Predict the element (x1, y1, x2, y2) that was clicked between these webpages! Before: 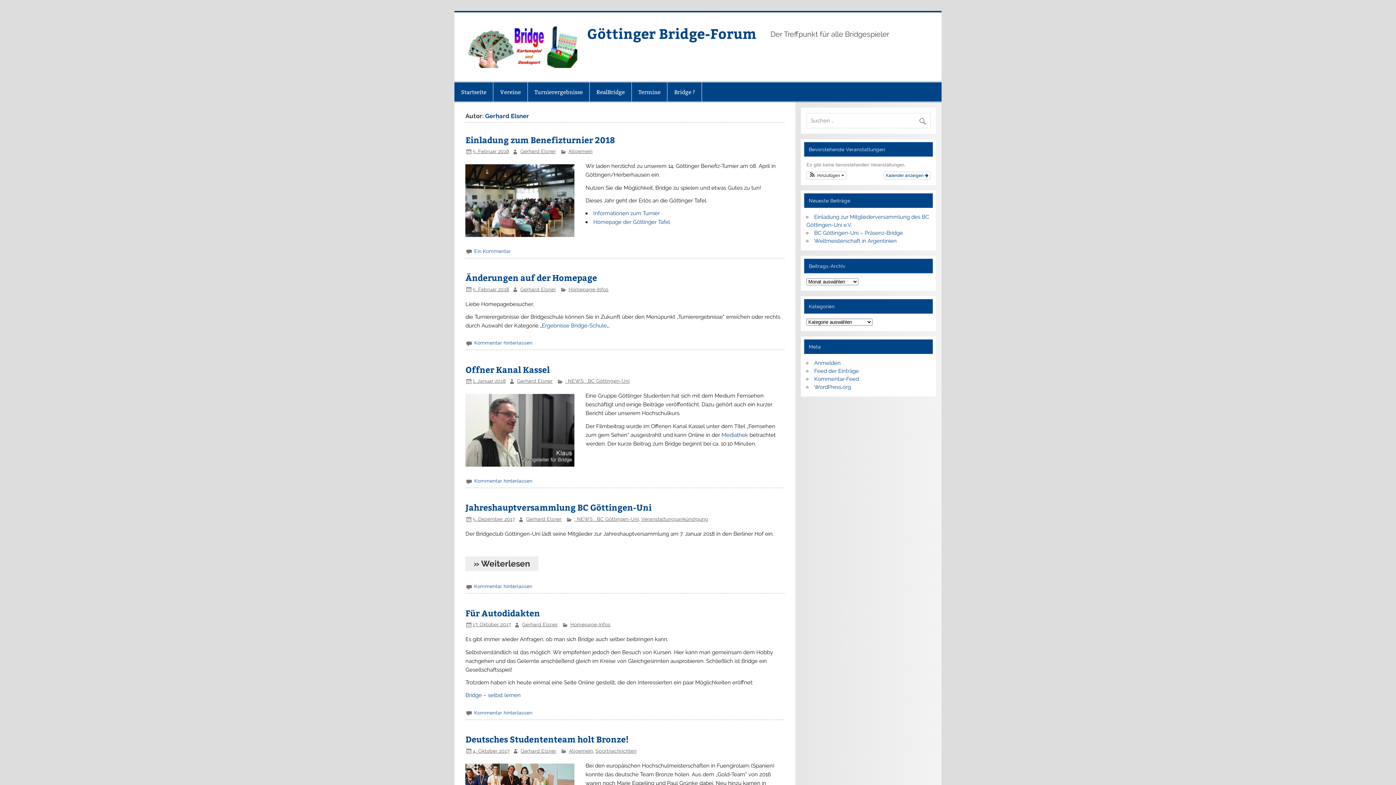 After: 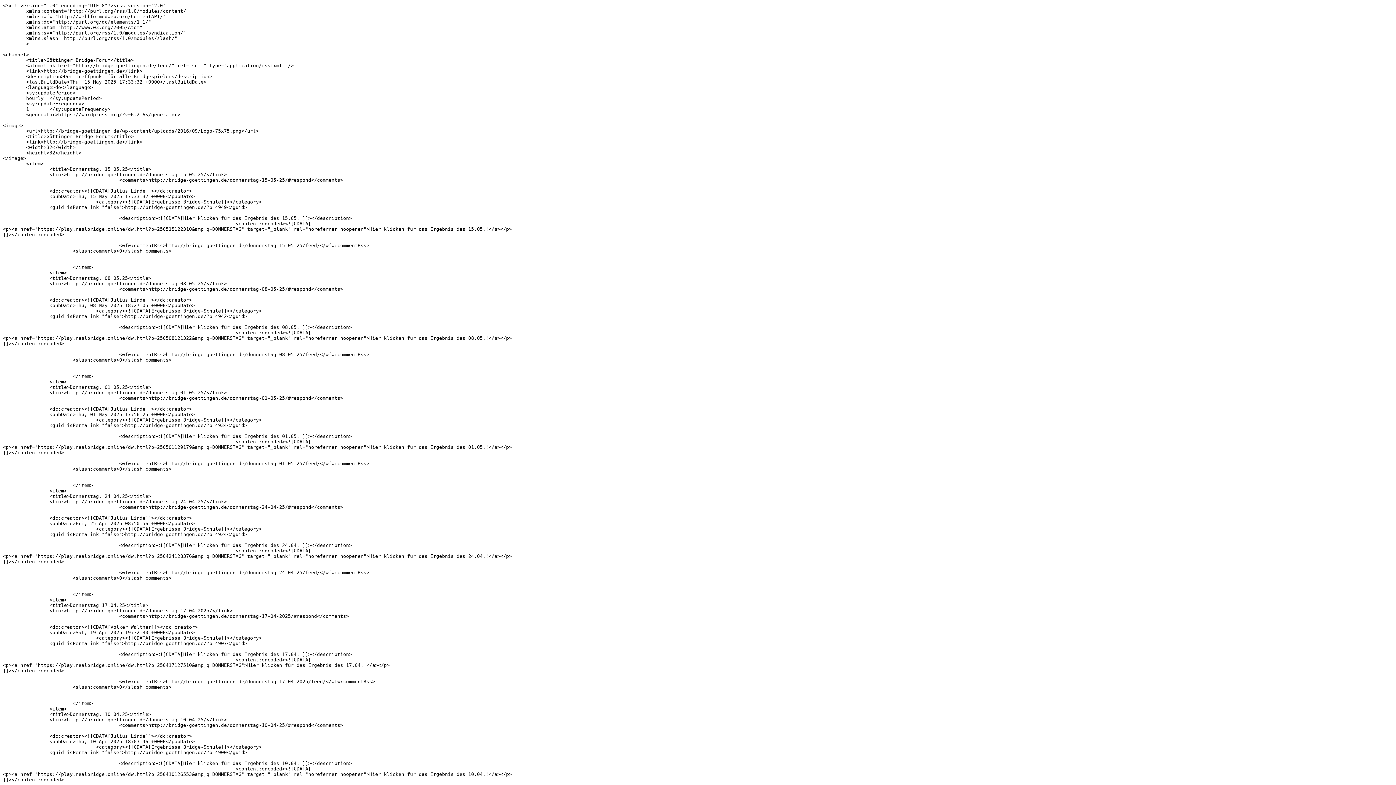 Action: bbox: (814, 367, 859, 374) label: Feed der Einträge